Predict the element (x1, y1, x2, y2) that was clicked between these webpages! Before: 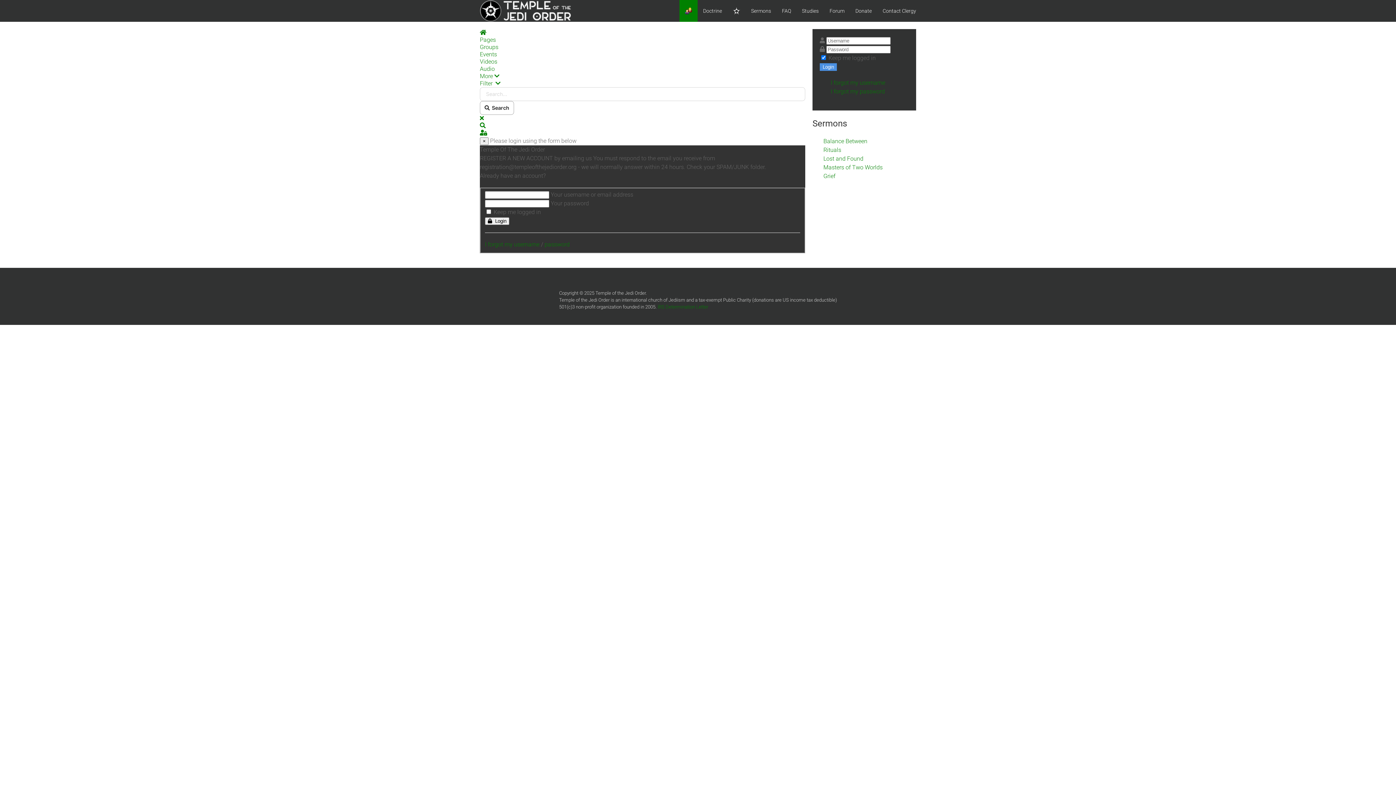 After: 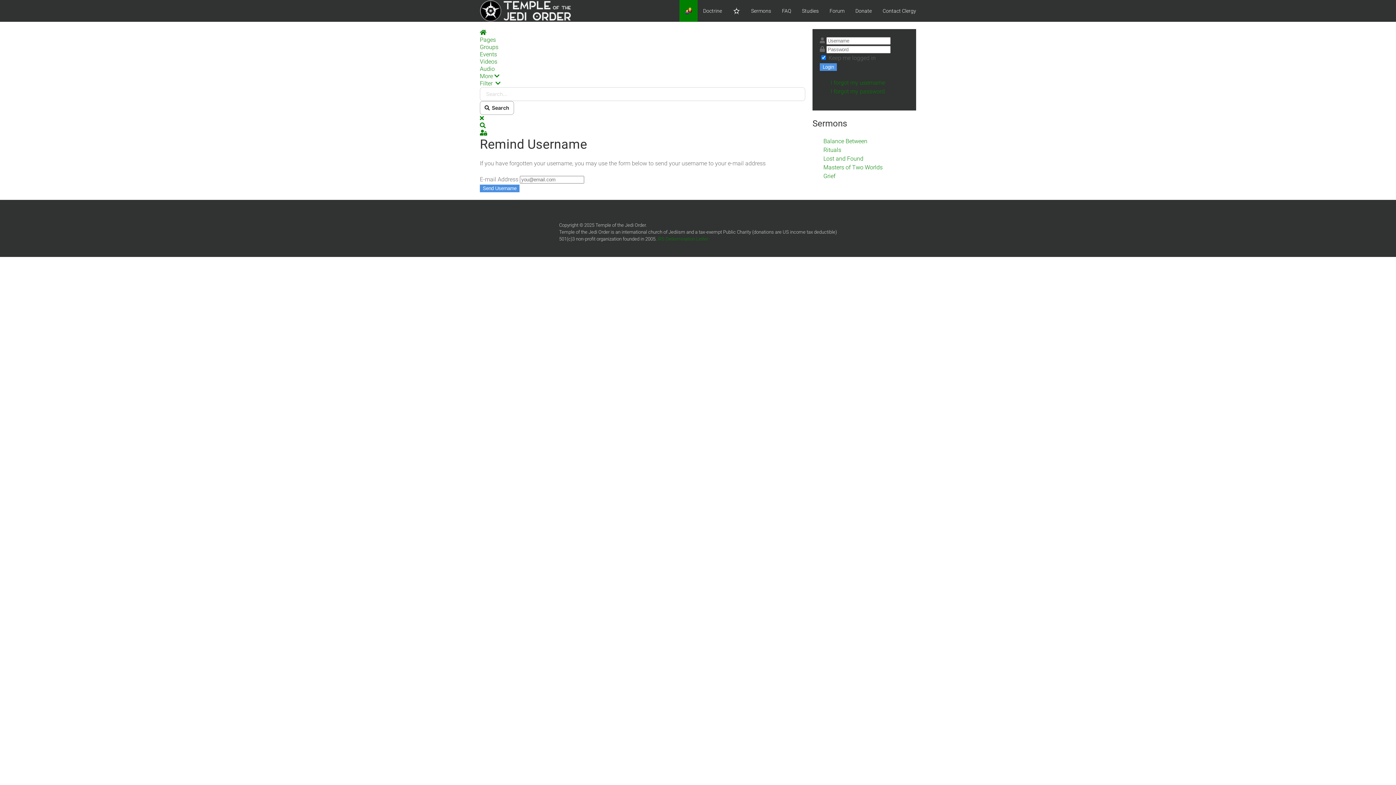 Action: bbox: (485, 240, 539, 247) label: I forgot my username